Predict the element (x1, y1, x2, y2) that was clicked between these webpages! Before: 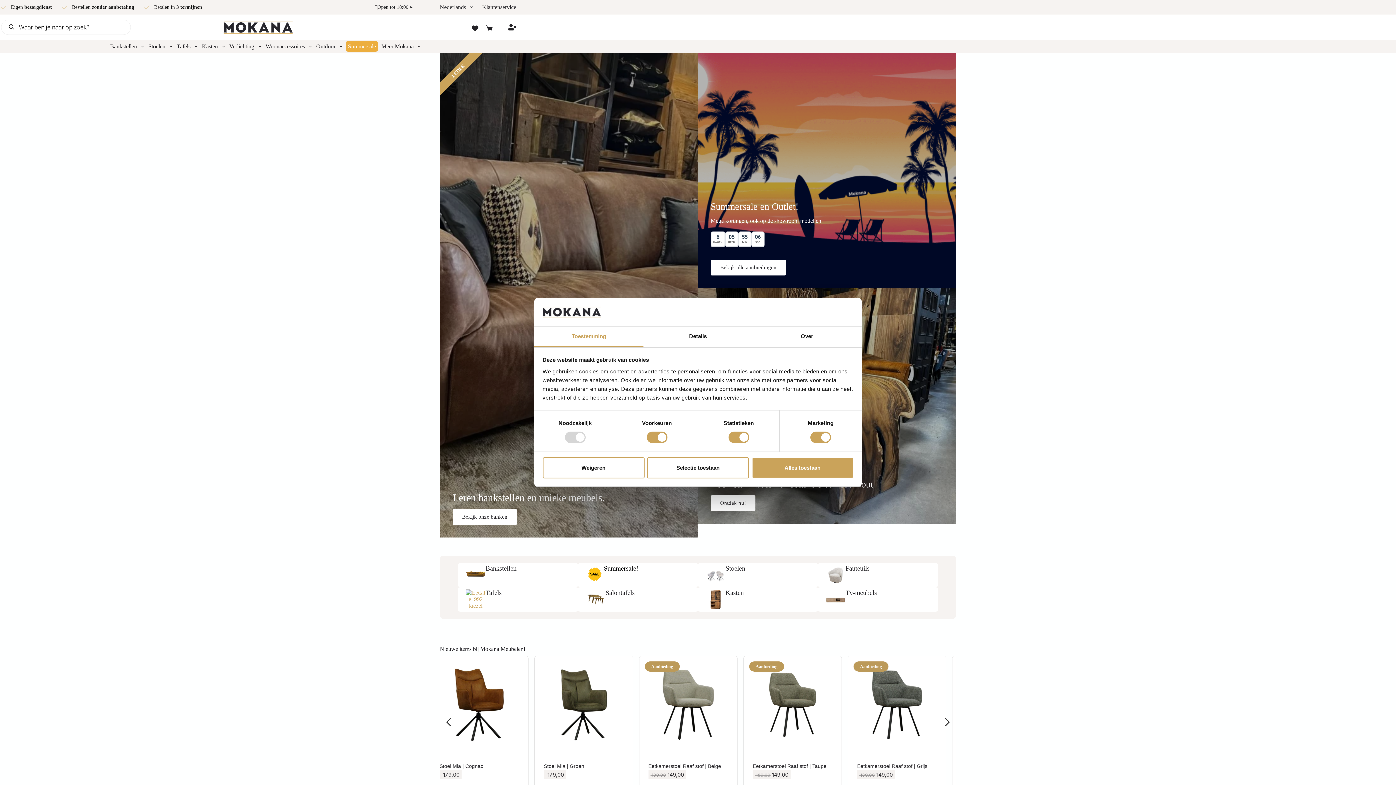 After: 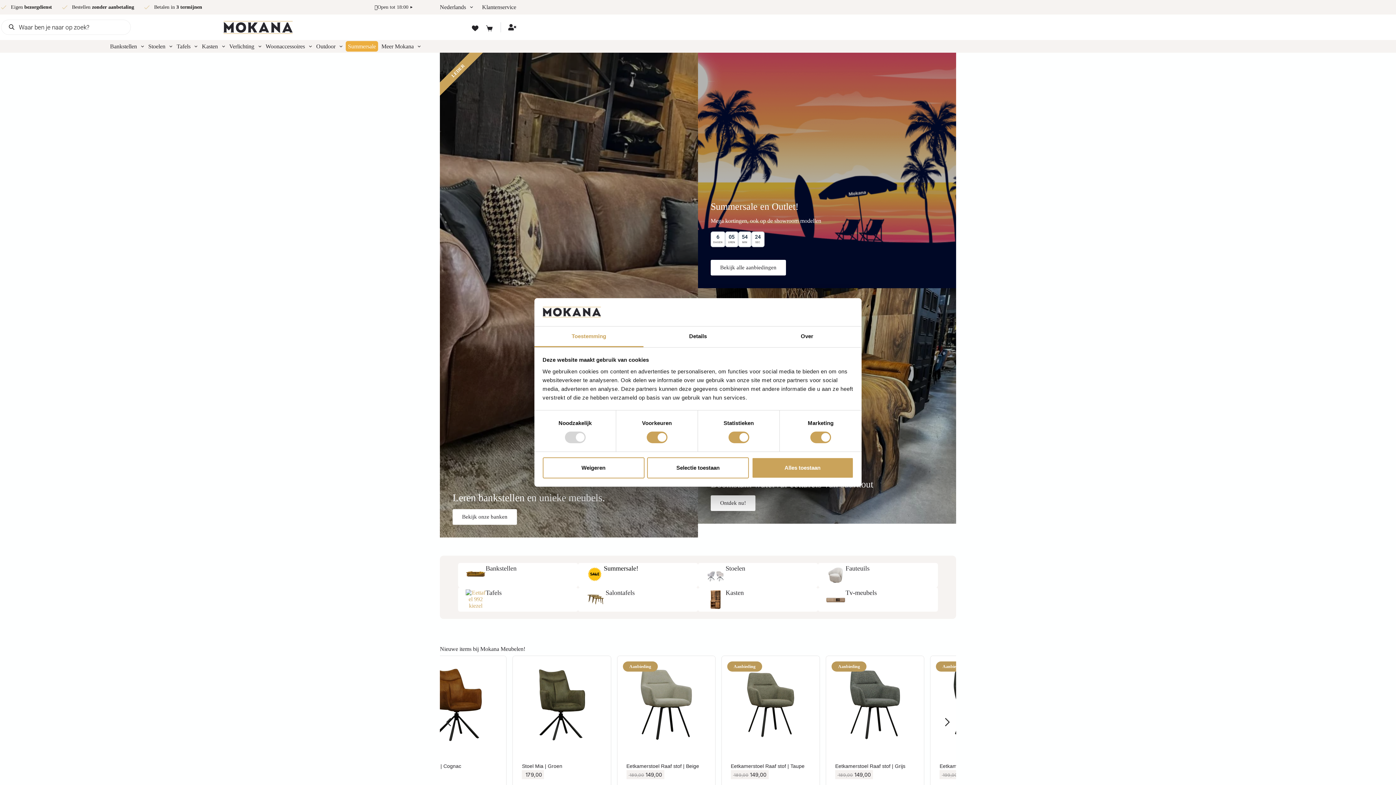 Action: bbox: (534, 326, 643, 347) label: Toestemming